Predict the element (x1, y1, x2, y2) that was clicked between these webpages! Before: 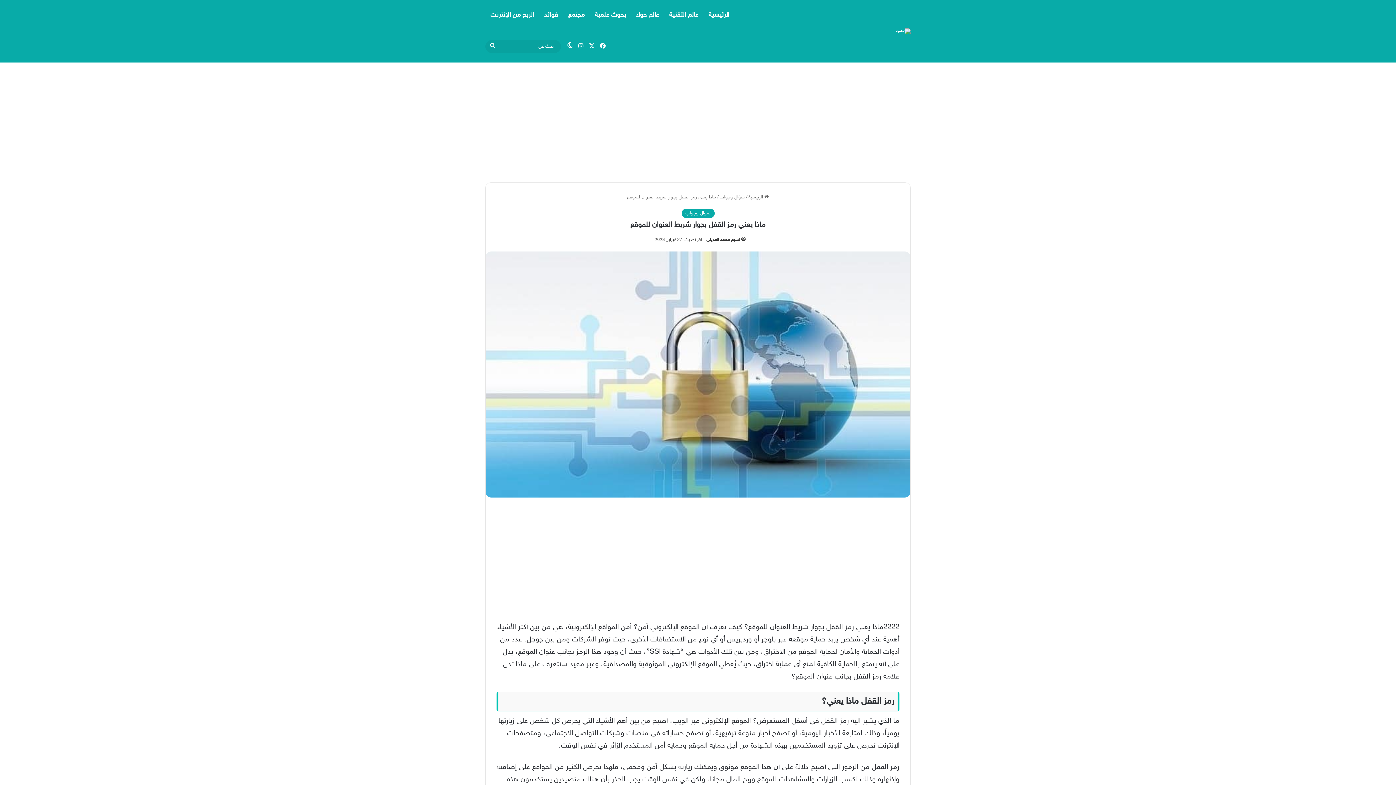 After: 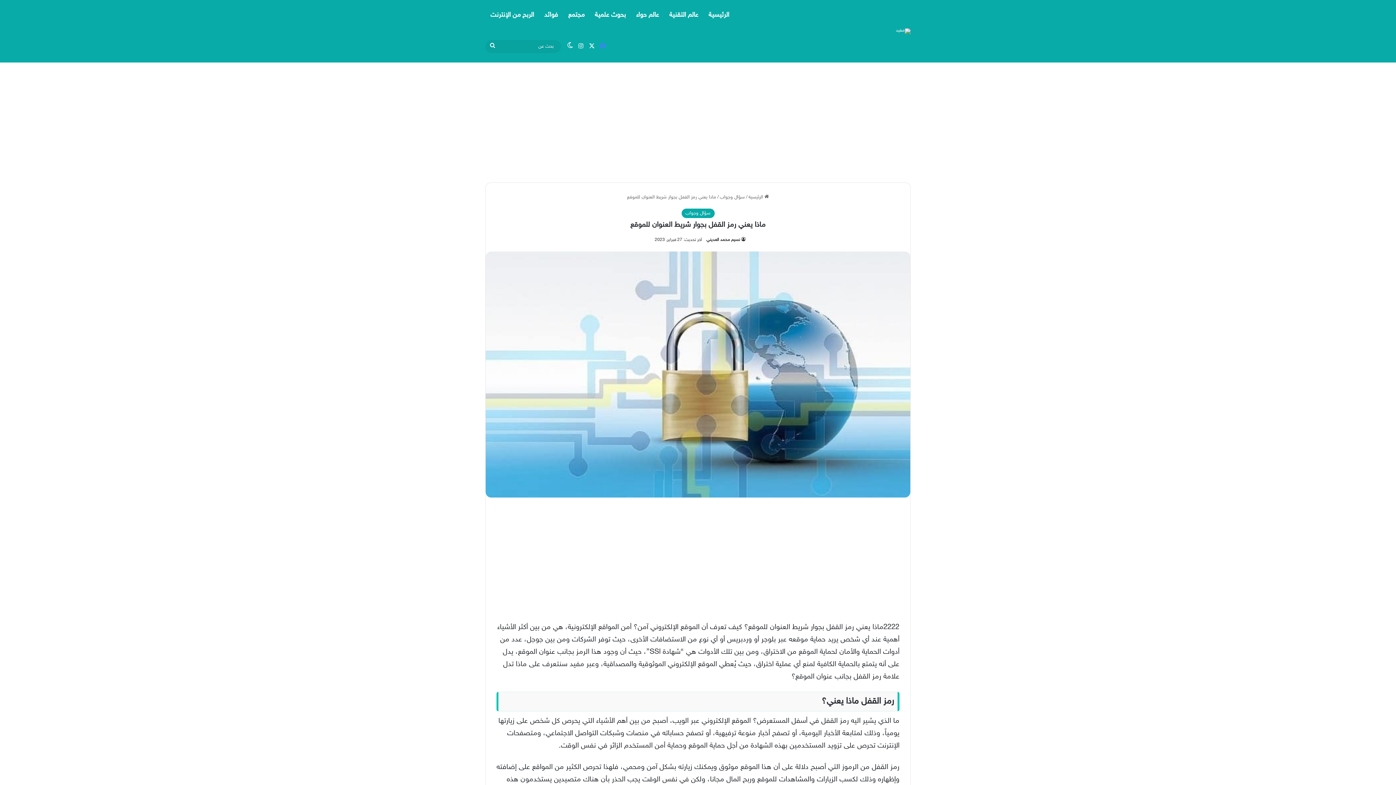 Action: label: فيسبوك bbox: (597, 30, 608, 62)